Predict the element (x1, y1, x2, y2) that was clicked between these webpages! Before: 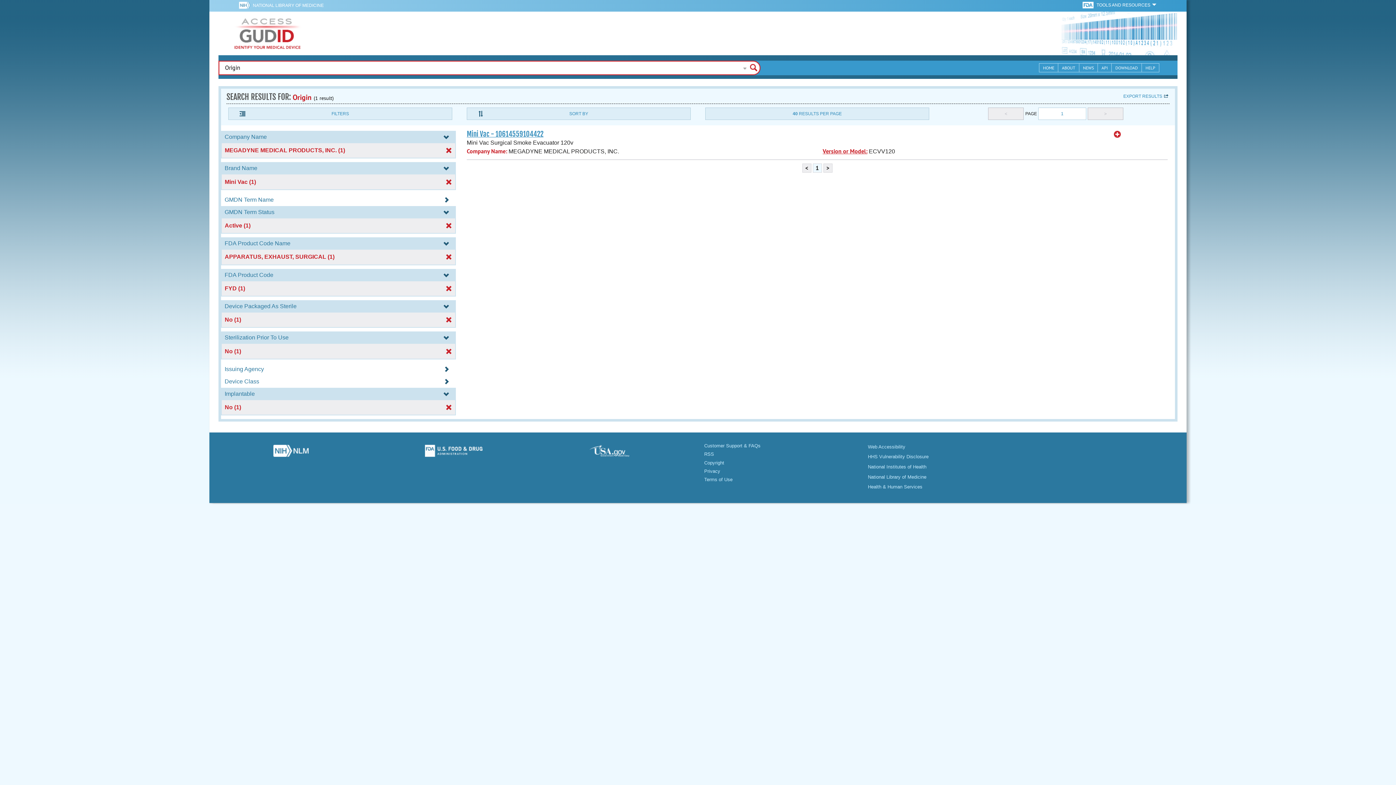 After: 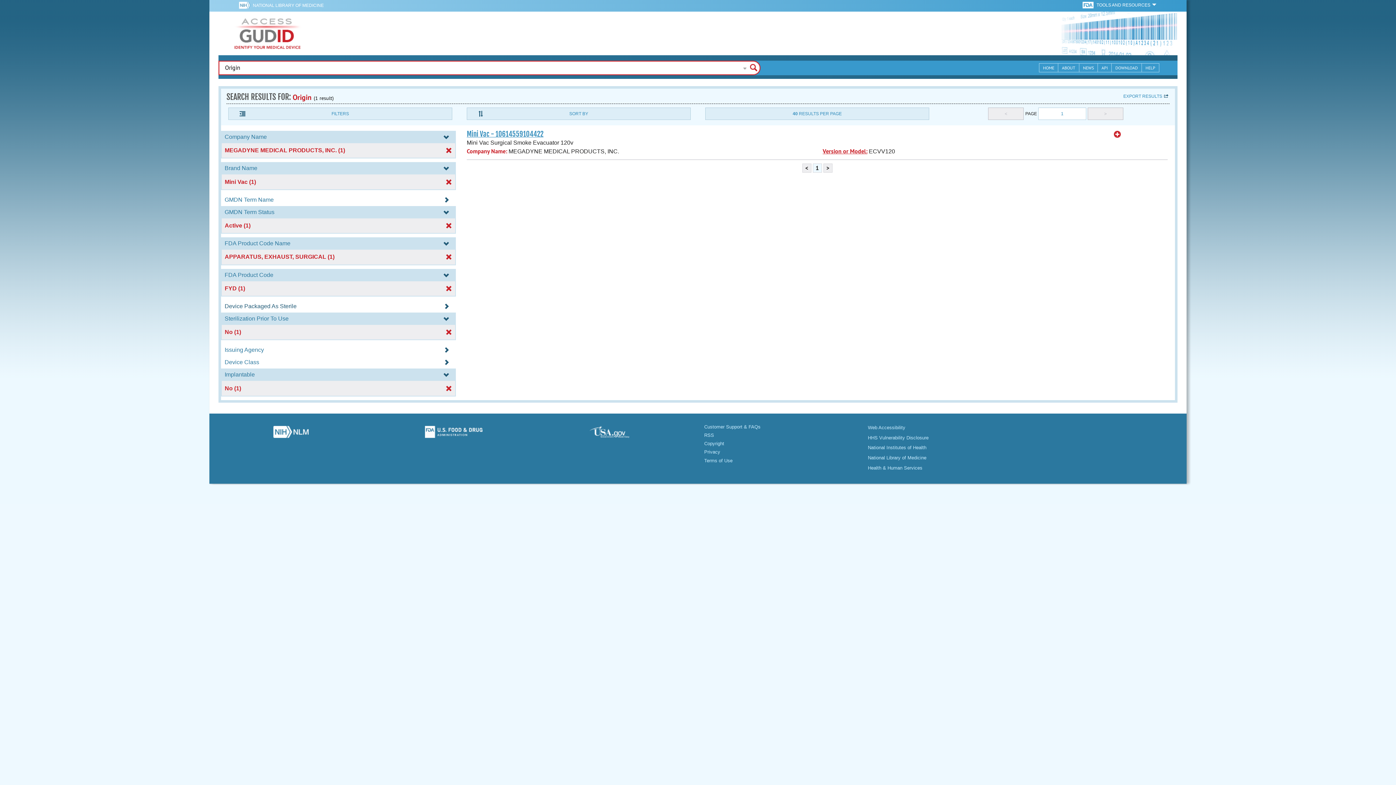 Action: label: Device Packaged As Sterile bbox: (221, 303, 456, 309)